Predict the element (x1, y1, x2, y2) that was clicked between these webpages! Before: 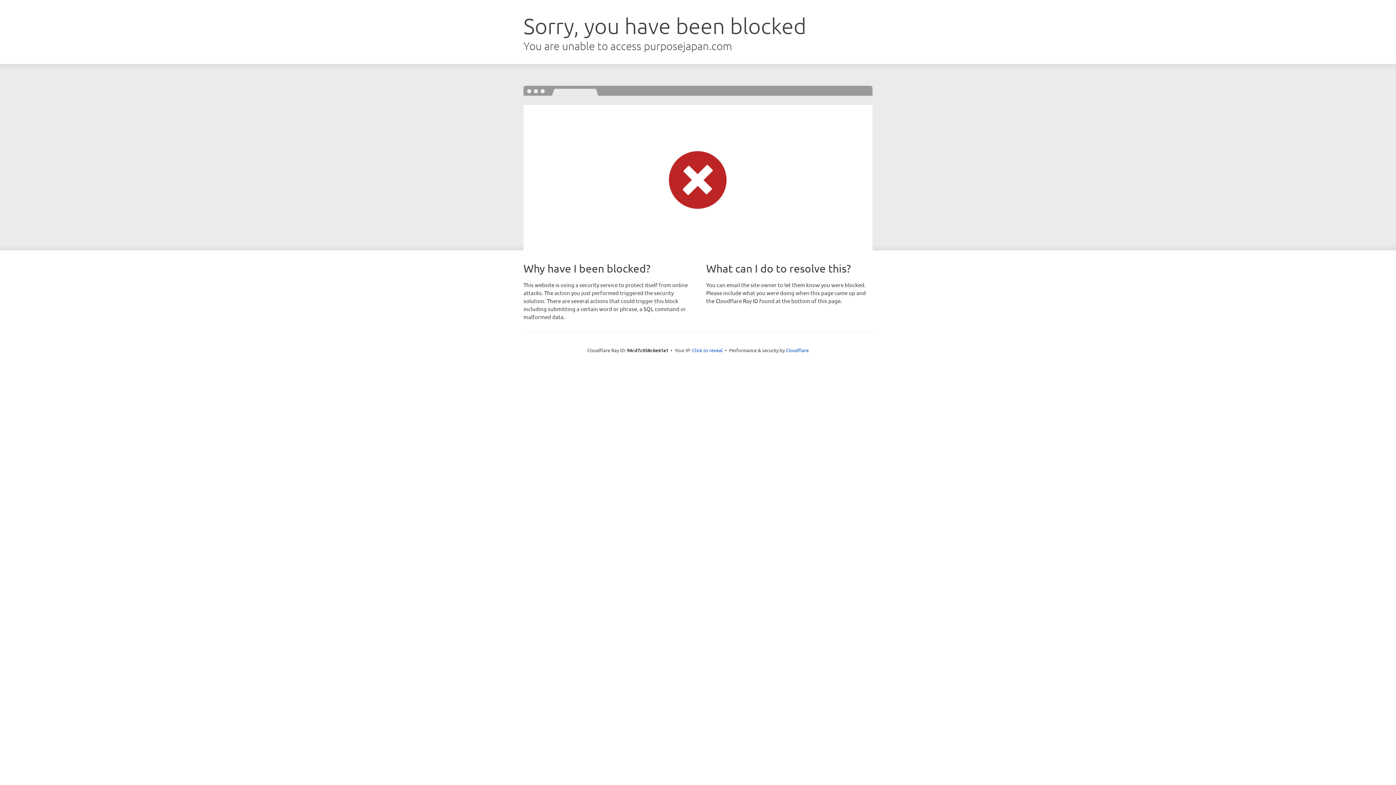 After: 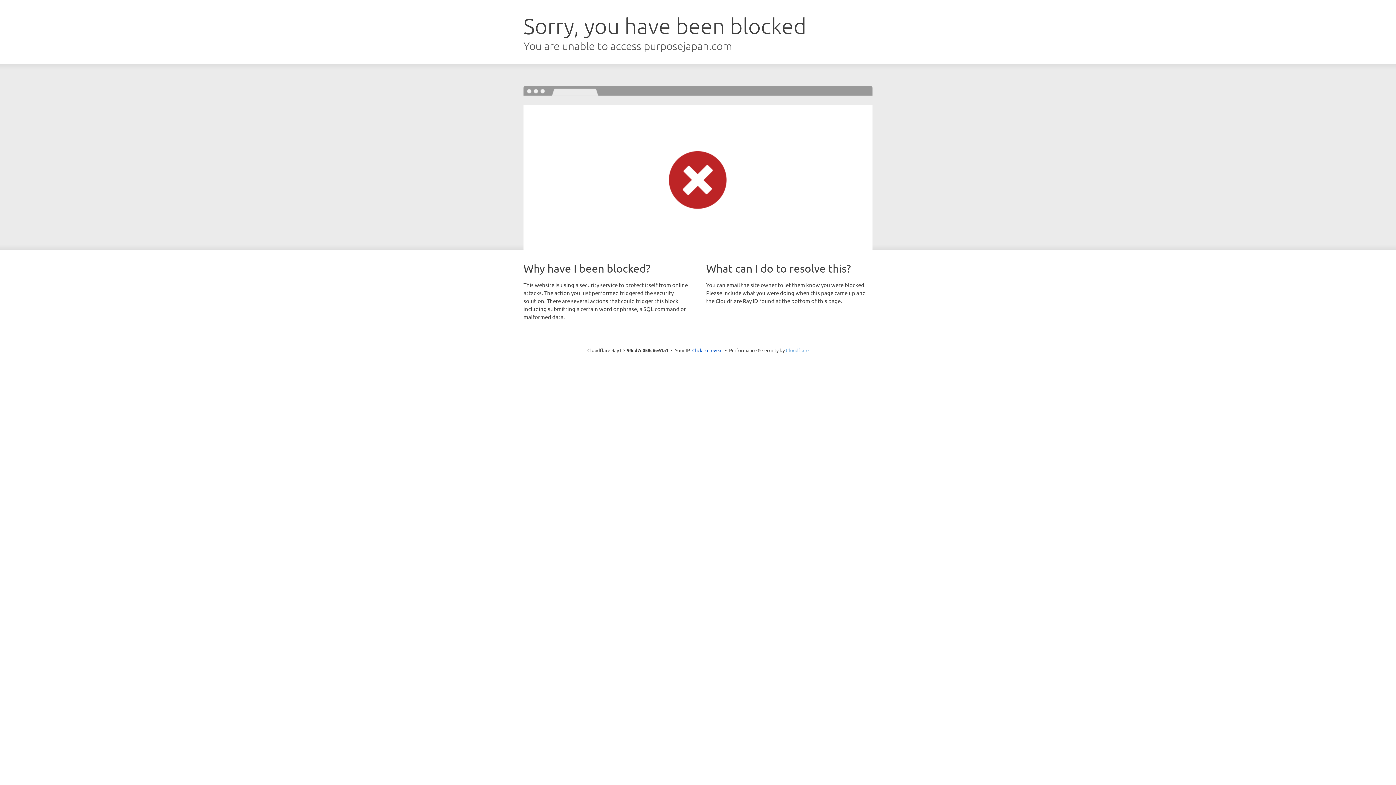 Action: bbox: (786, 347, 808, 353) label: Cloudflare